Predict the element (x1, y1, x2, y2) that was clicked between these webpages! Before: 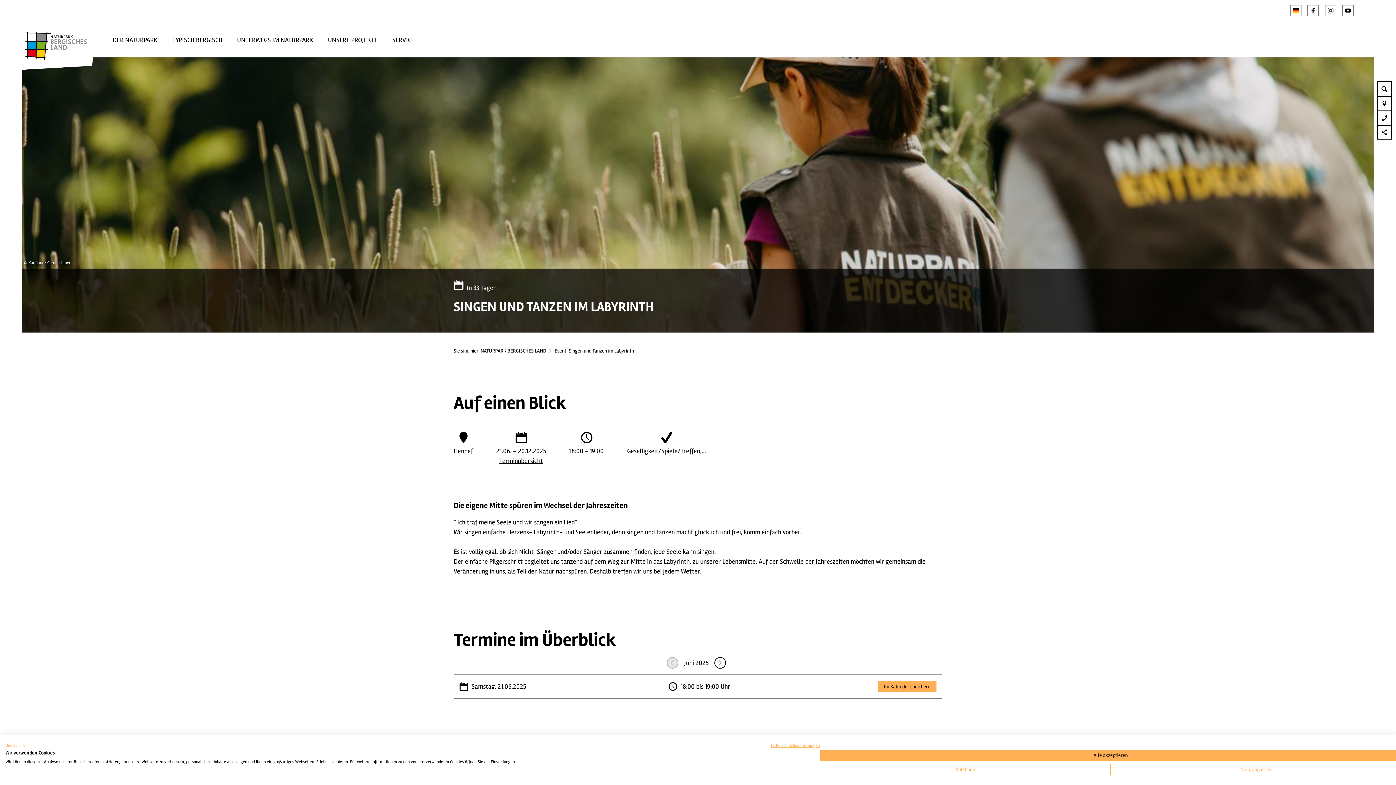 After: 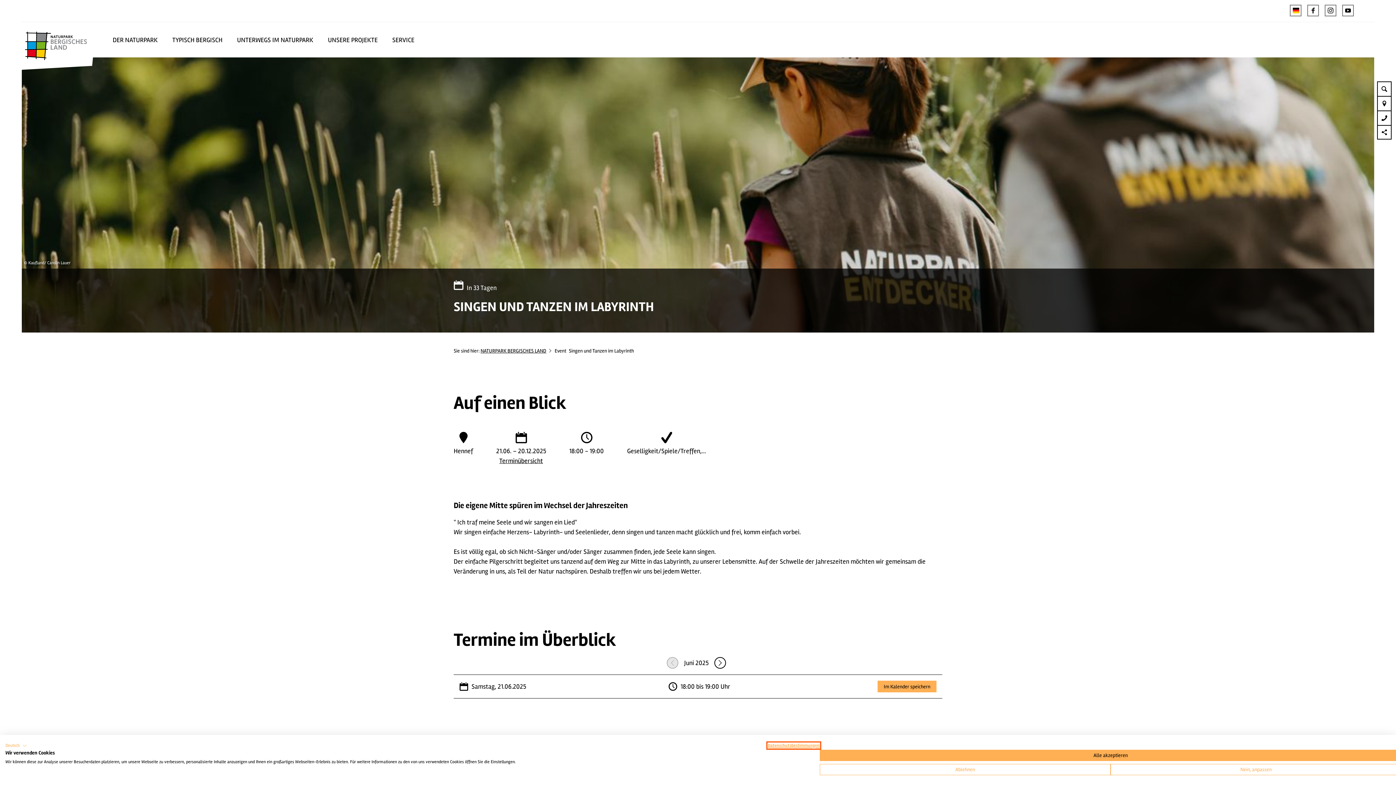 Action: label: Datenschutzrichtlinie. Externer Link. Wird in einer neuen Registerkarte oder einem neuen Fenster geöffnet. bbox: (771, 743, 820, 748)